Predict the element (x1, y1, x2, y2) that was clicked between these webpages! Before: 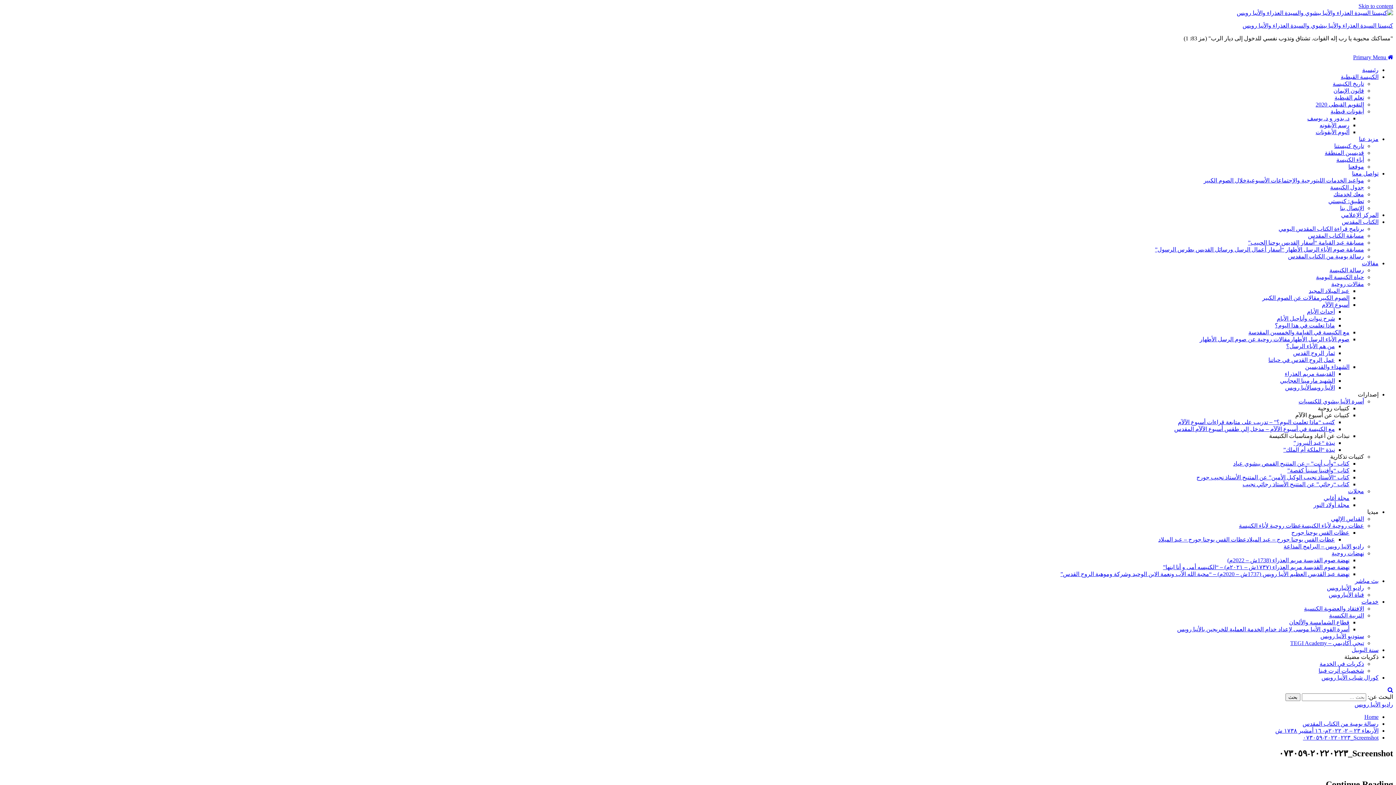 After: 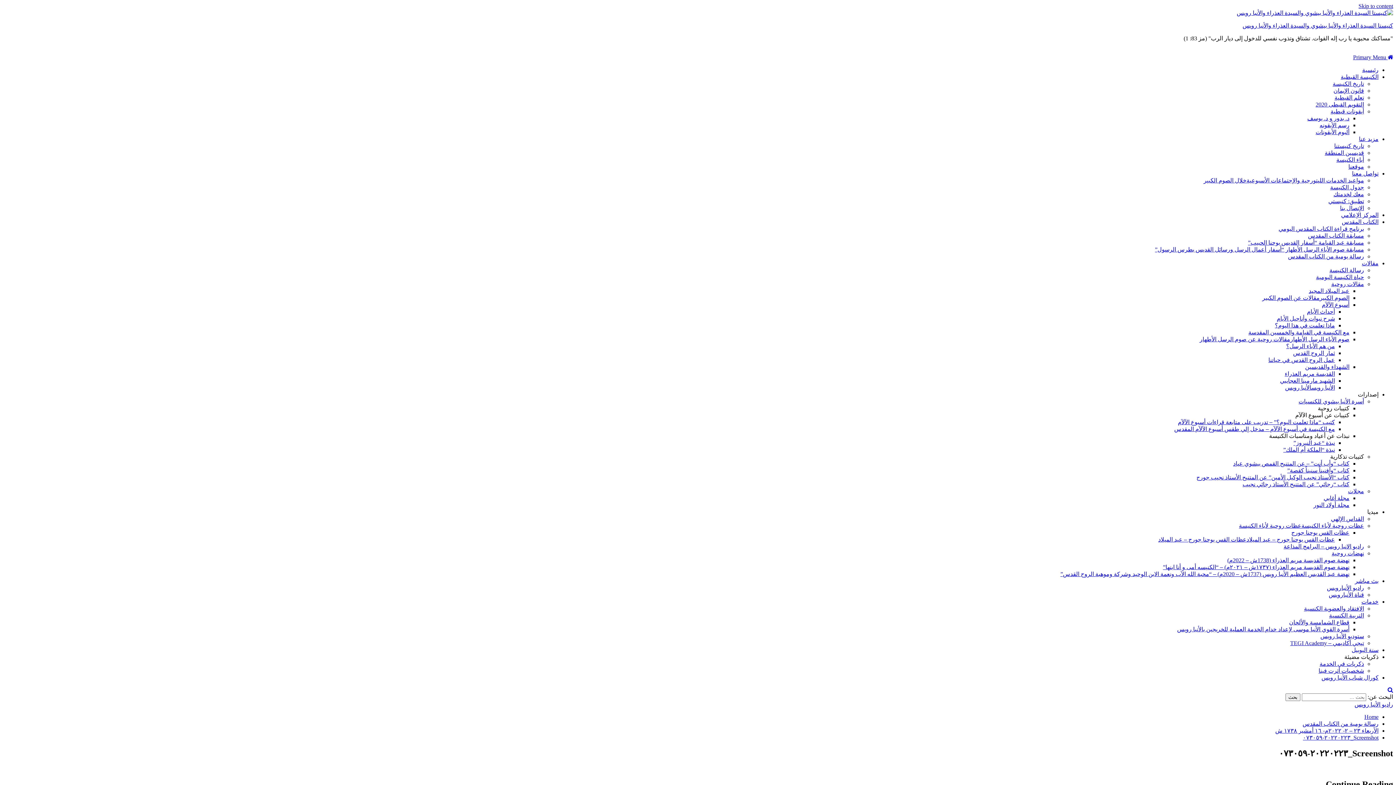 Action: label: كتيبات عن أسبوع الآلآم bbox: (1295, 412, 1349, 418)